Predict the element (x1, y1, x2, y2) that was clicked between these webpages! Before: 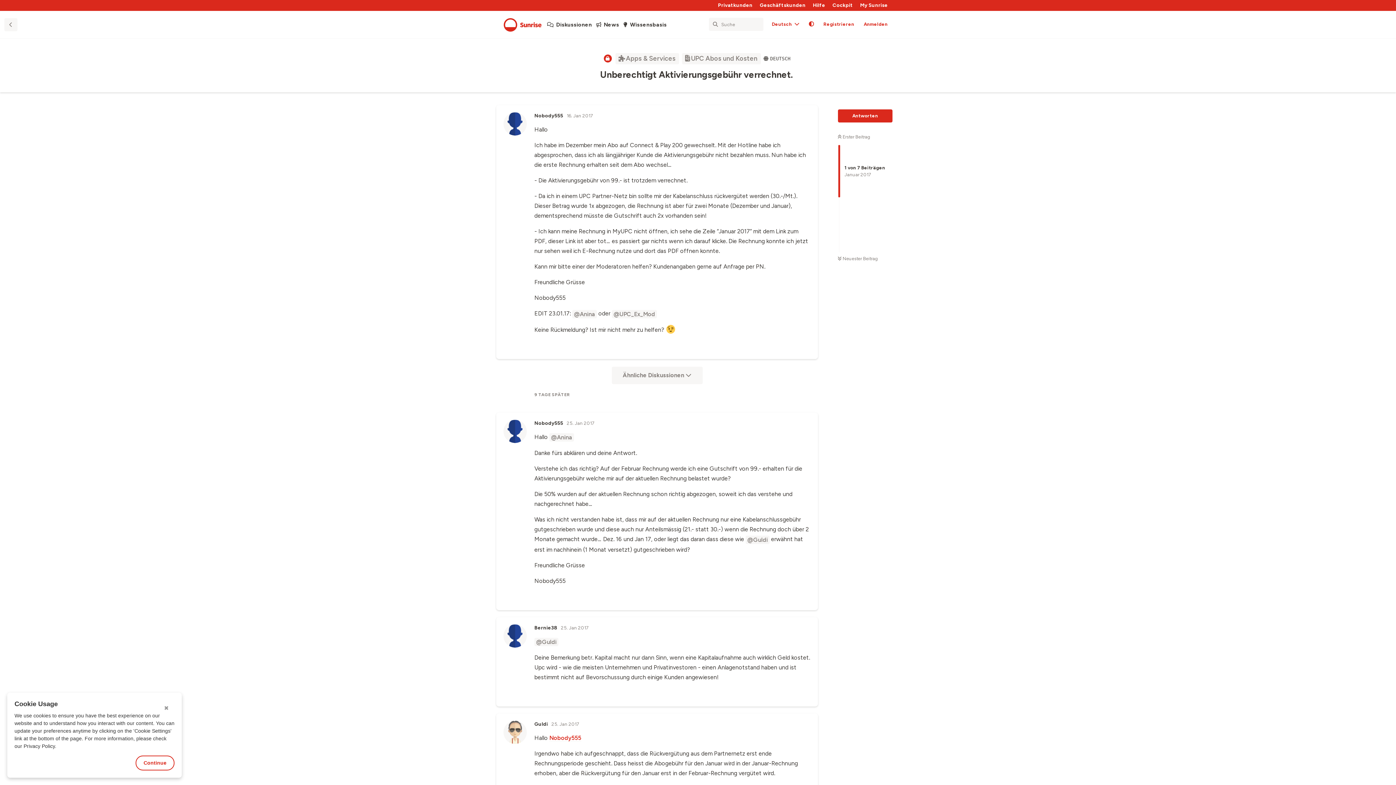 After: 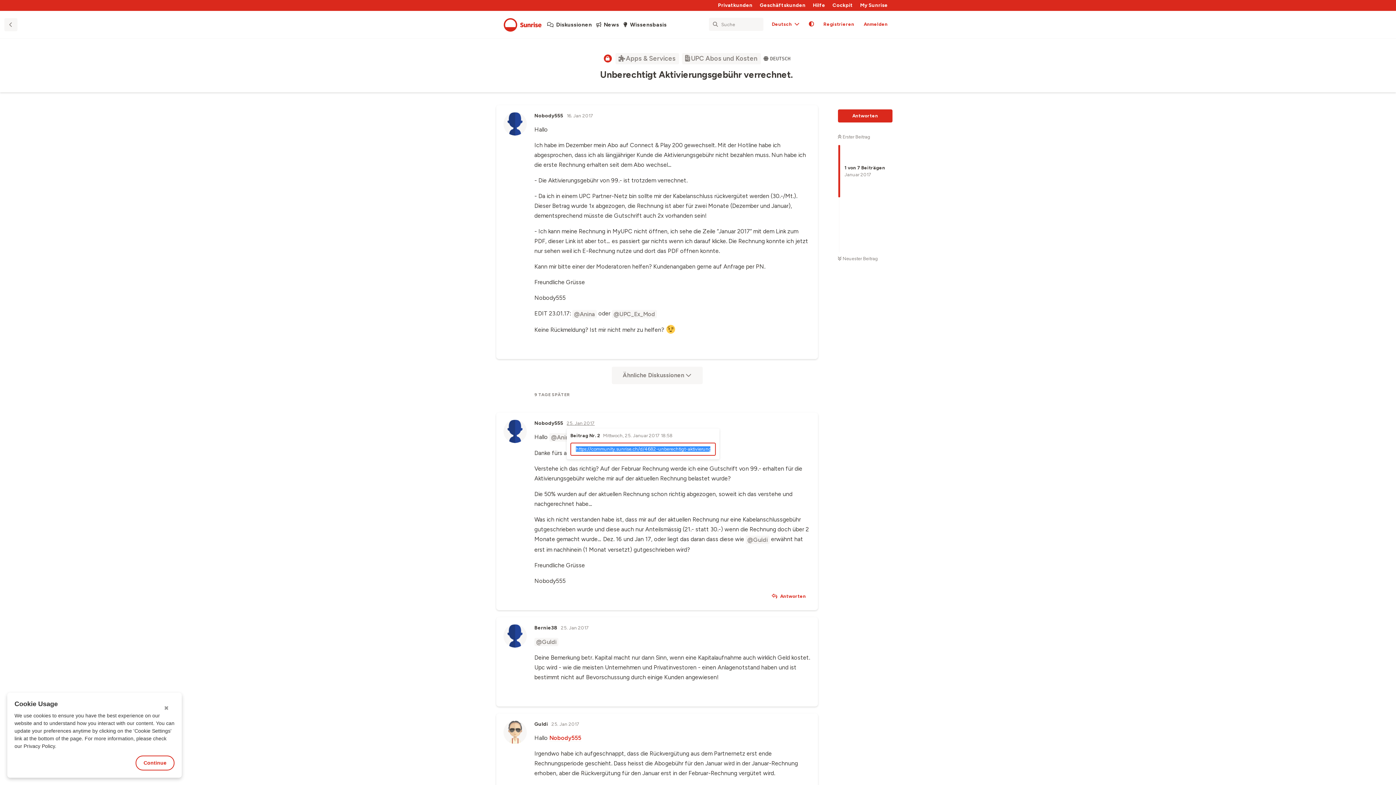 Action: label: 25. Jan 2017 bbox: (566, 420, 594, 426)